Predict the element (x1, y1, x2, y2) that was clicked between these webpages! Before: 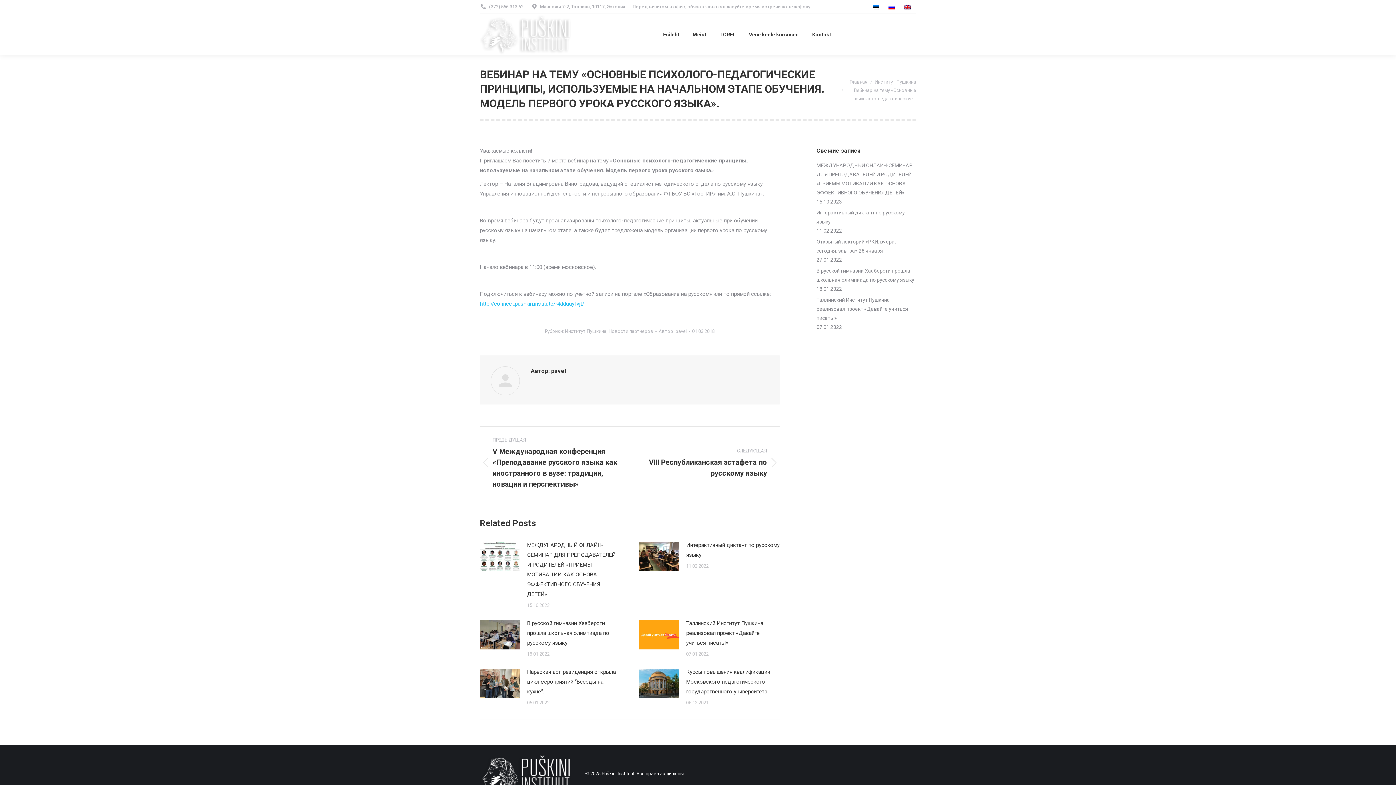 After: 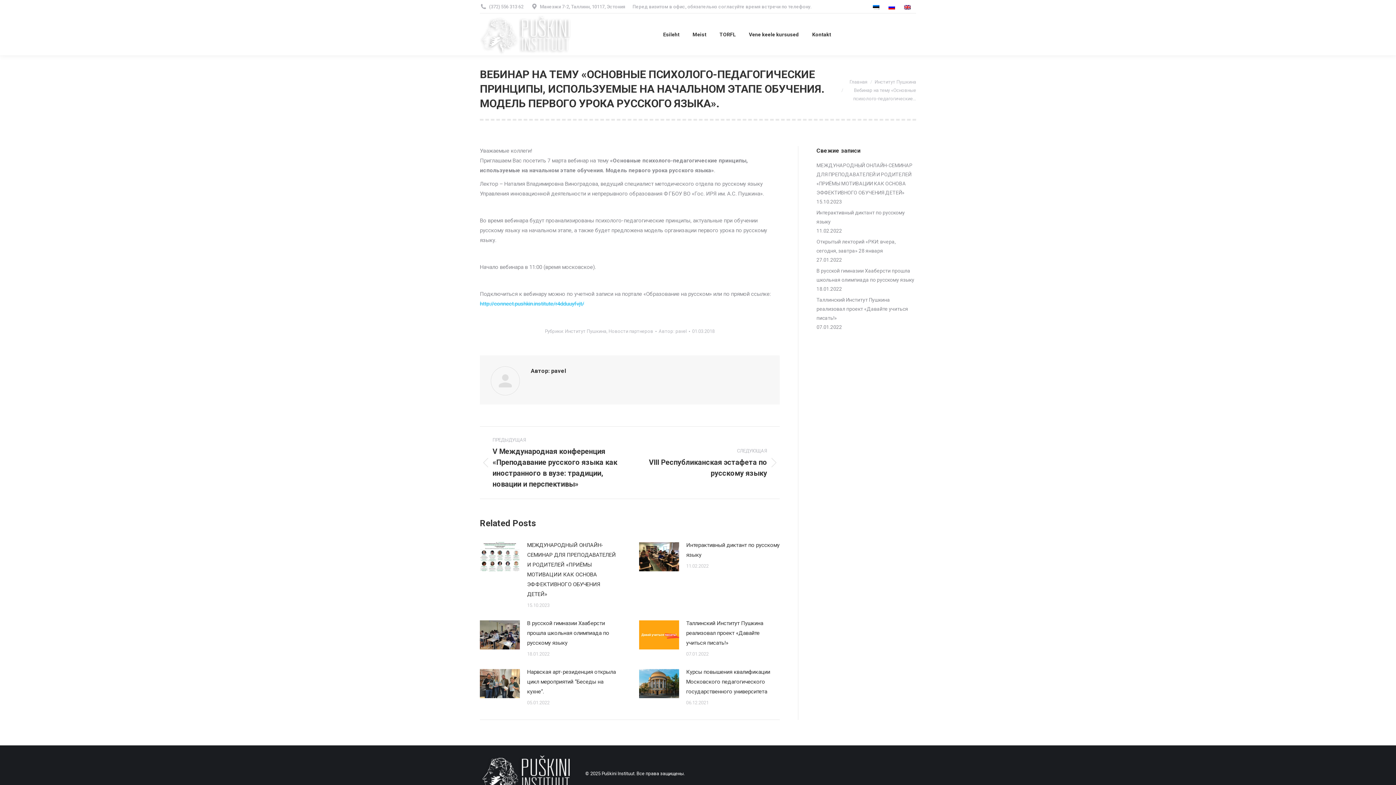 Action: bbox: (885, 1, 900, 11)